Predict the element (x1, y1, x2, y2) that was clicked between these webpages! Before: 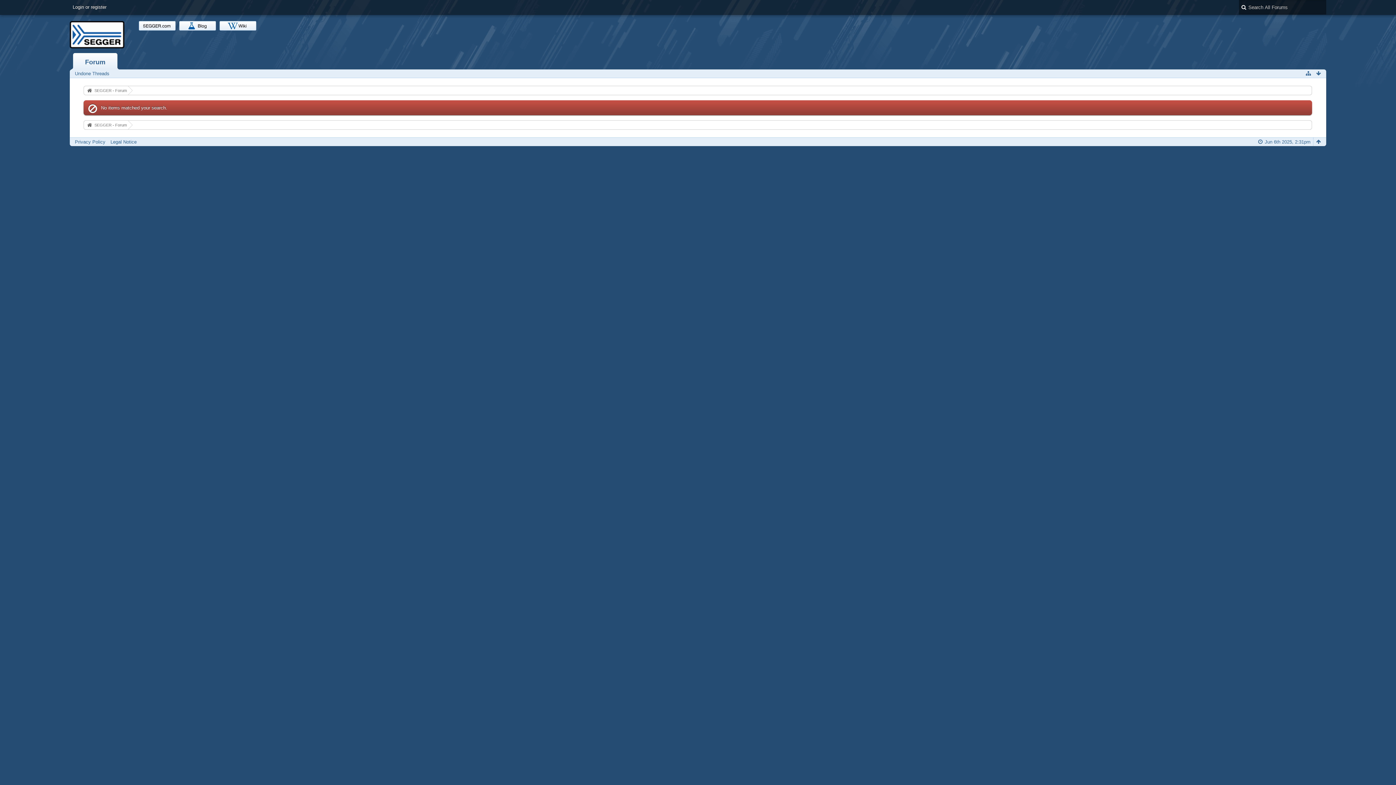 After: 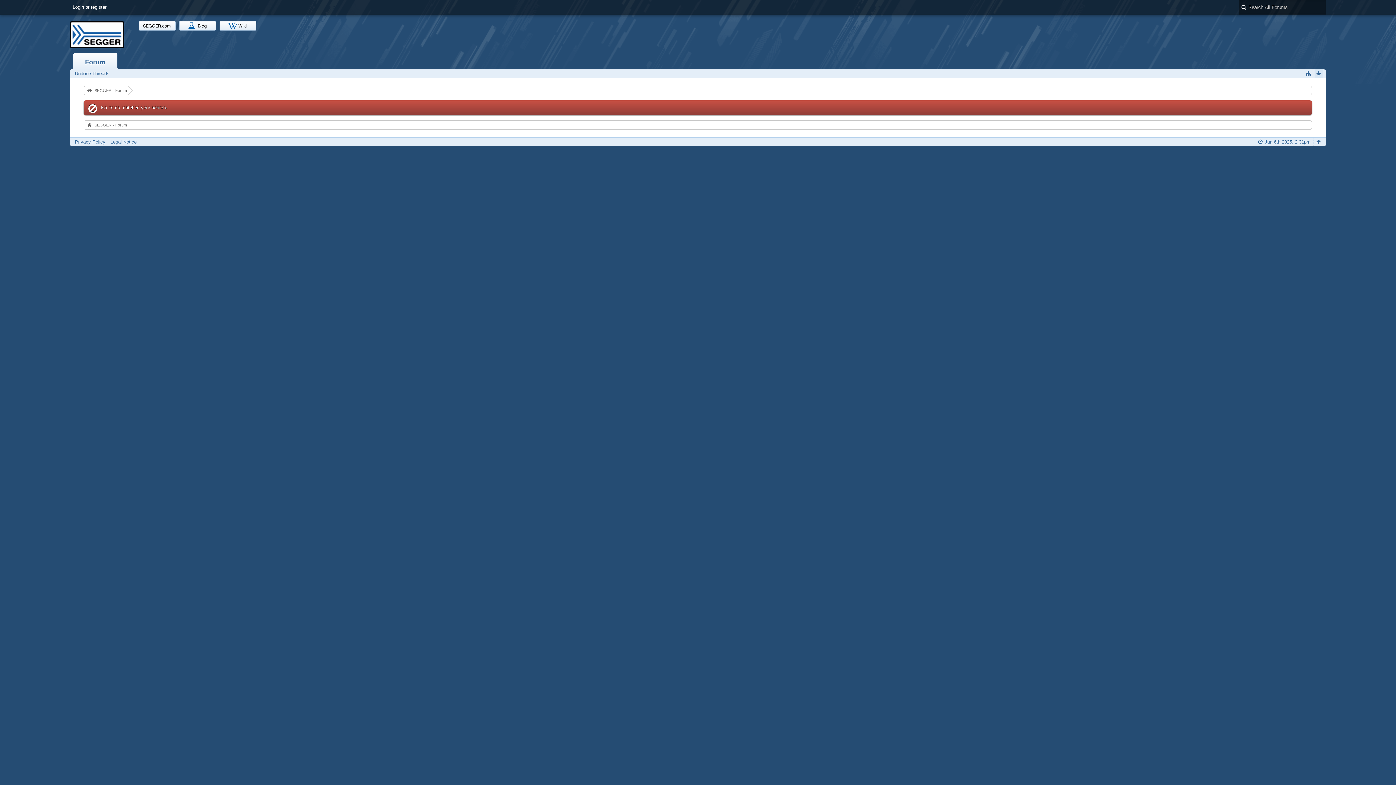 Action: bbox: (1314, 69, 1322, 77)